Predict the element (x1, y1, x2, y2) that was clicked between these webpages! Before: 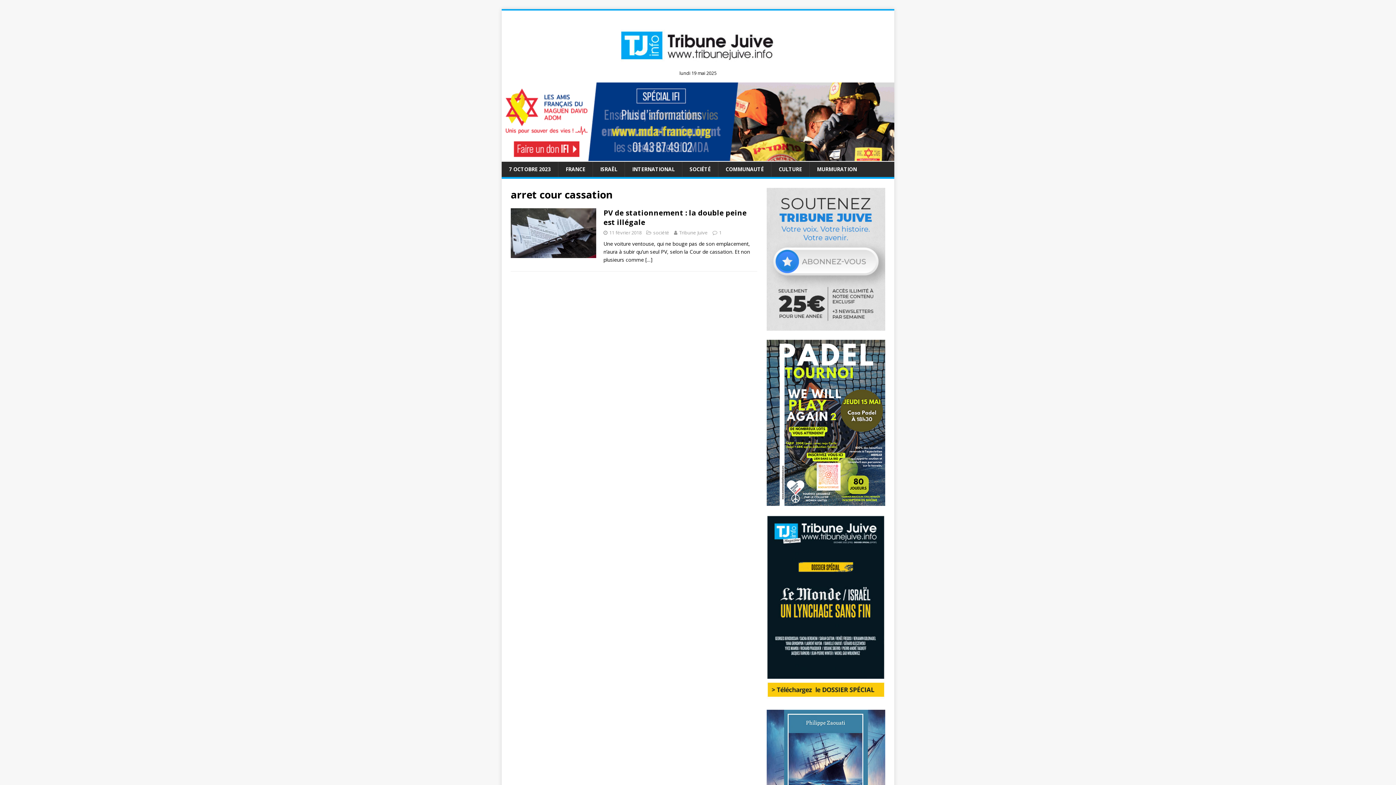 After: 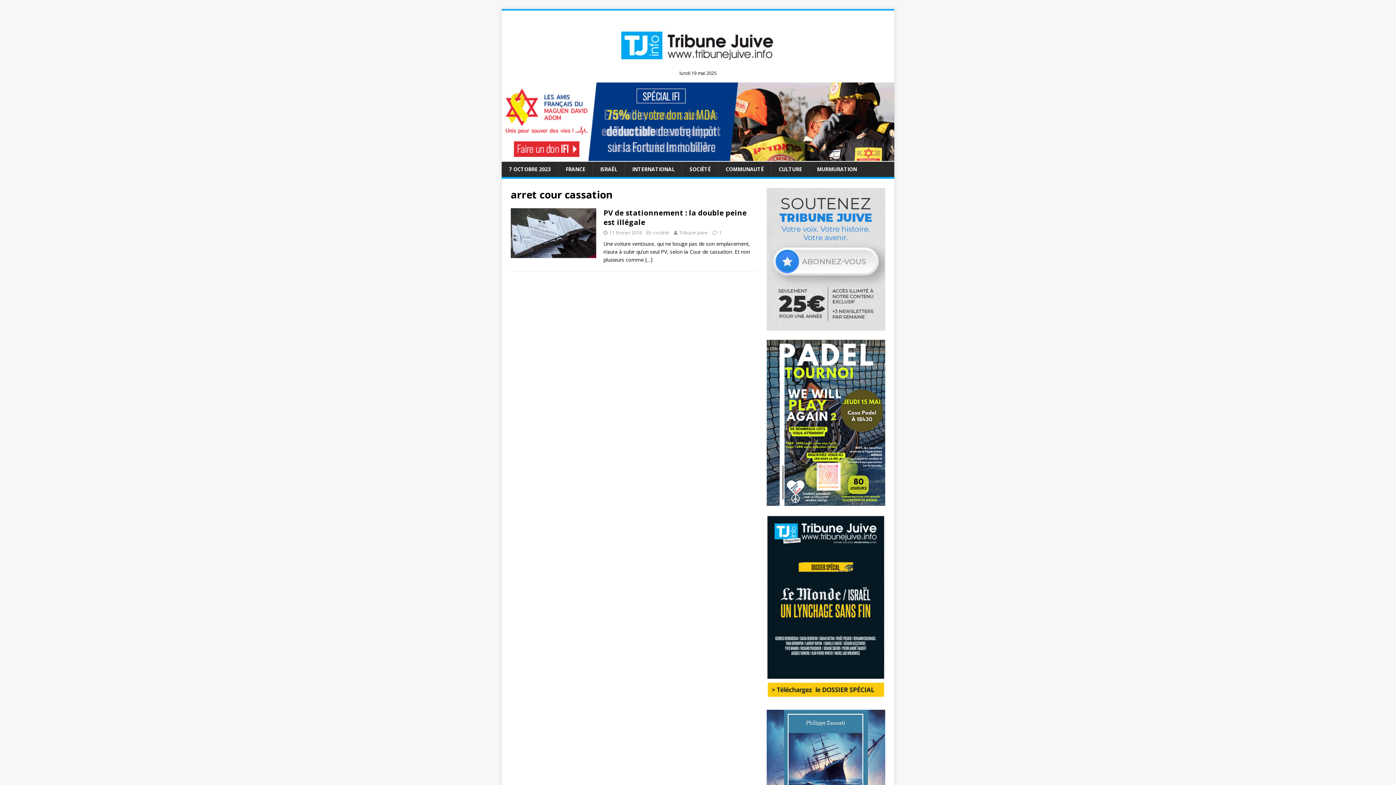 Action: bbox: (766, 693, 885, 700)